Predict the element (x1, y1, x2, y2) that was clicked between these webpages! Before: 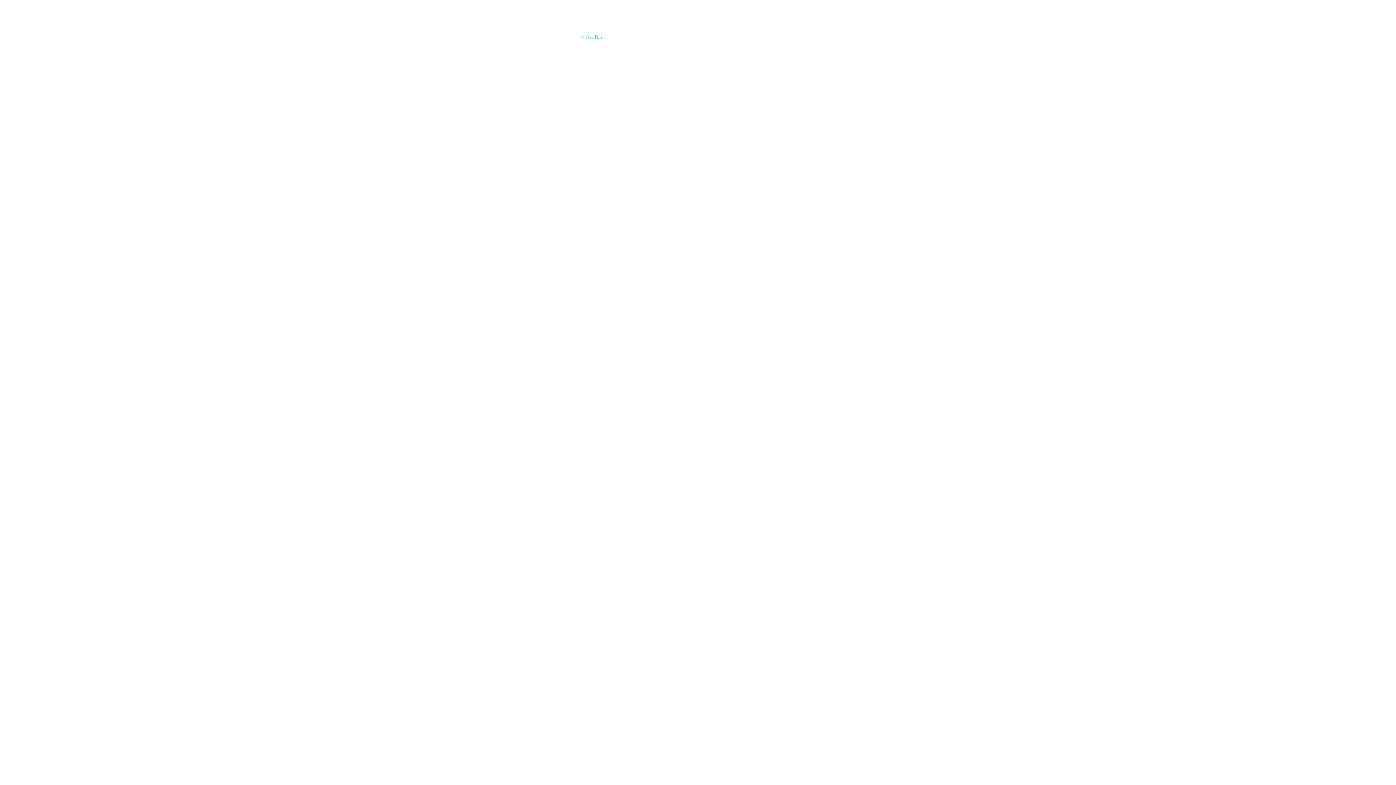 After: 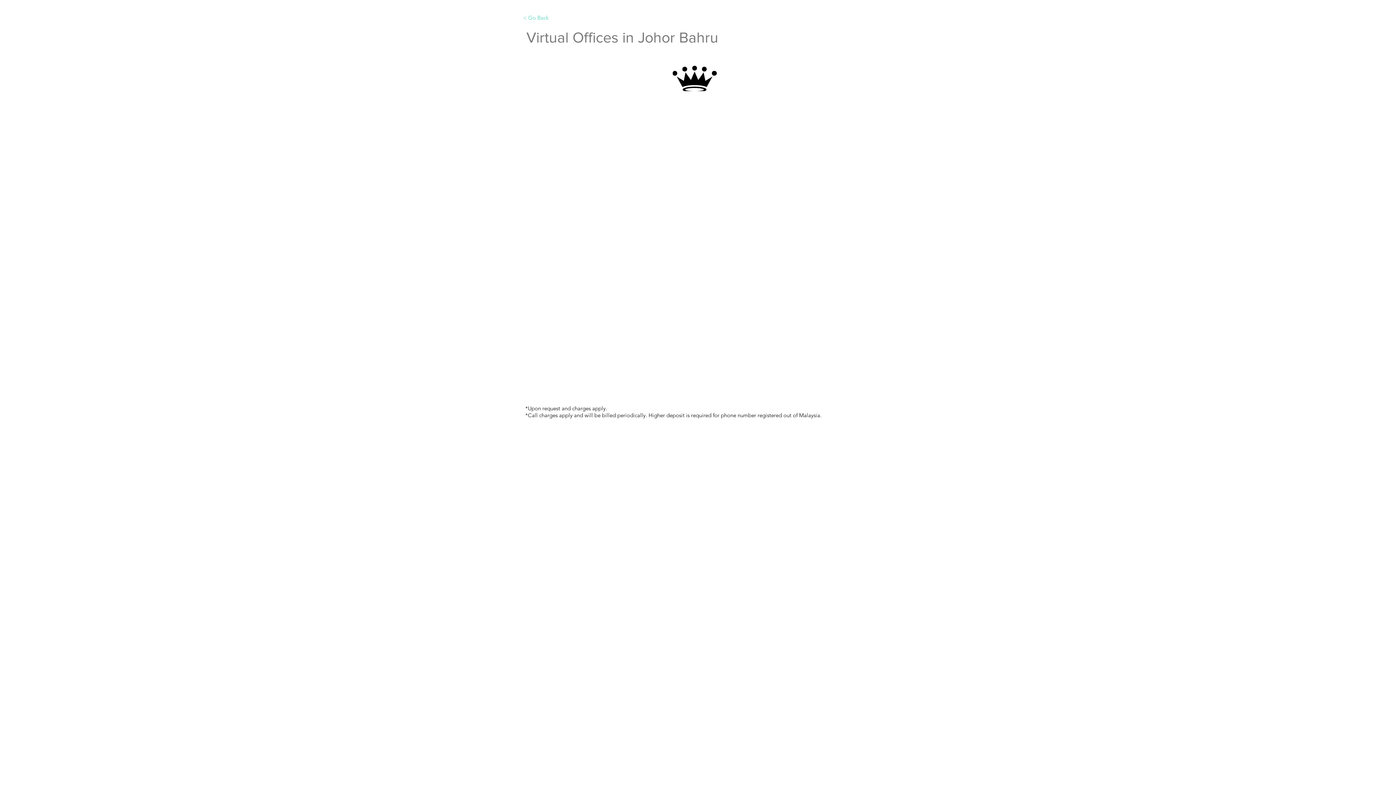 Action: bbox: (577, 28, 609, 46) label: < Go Back 